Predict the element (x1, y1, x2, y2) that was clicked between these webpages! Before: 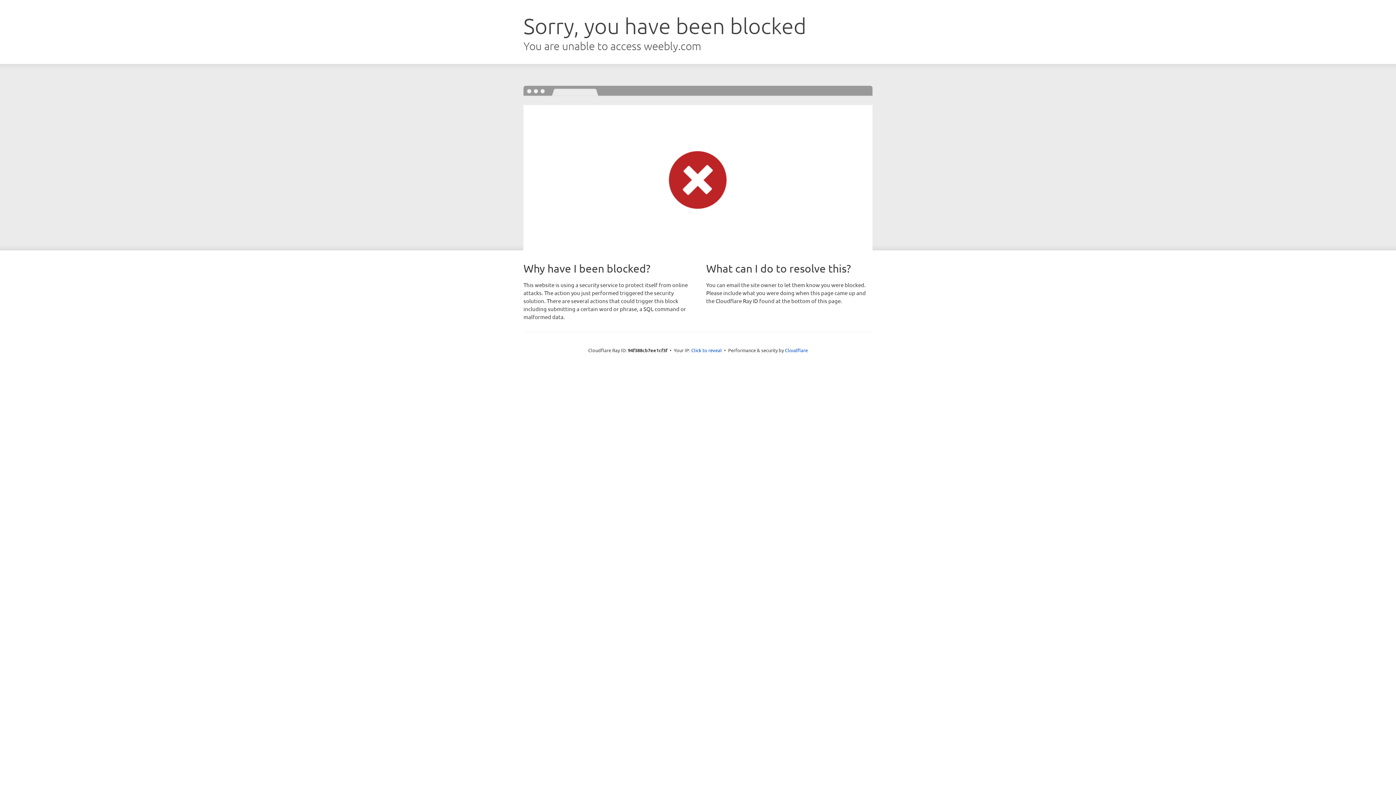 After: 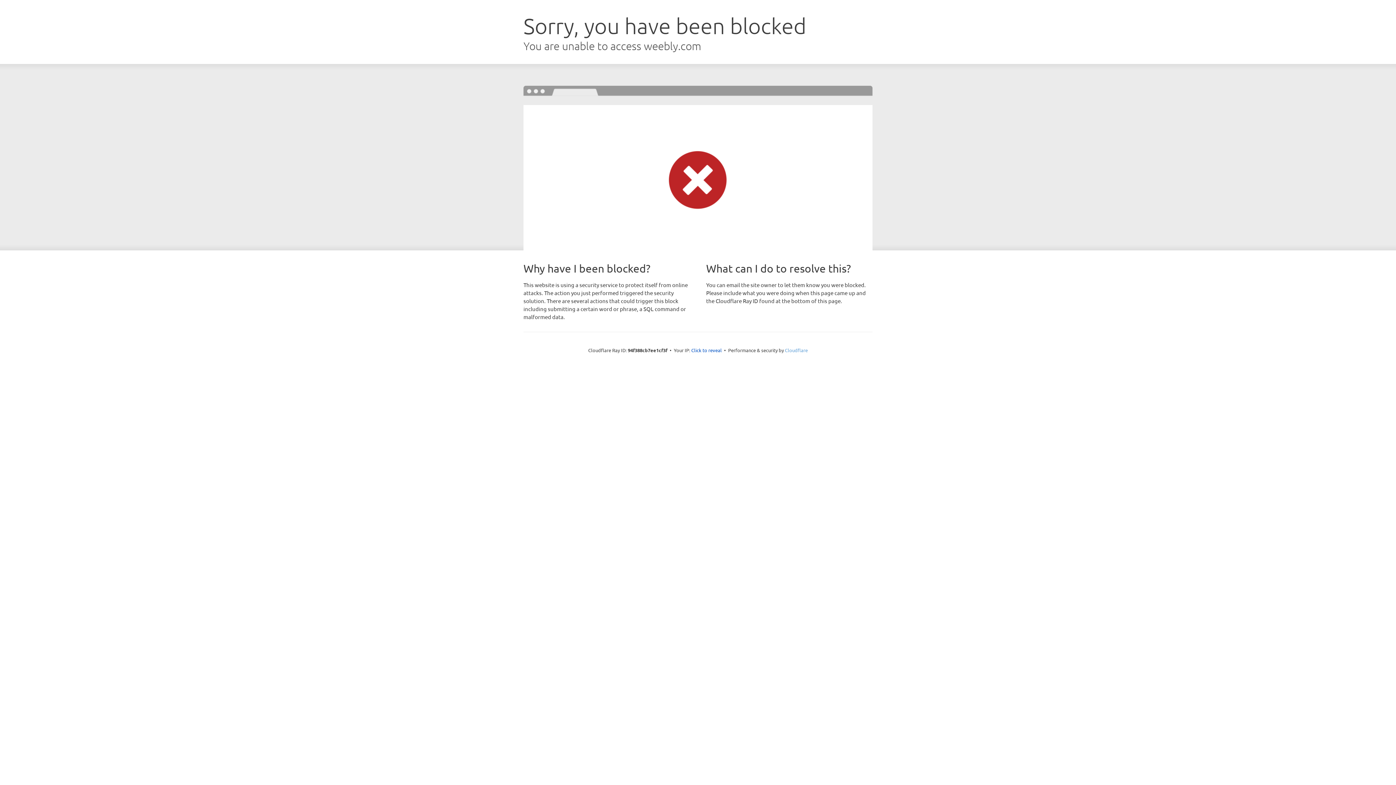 Action: label: Cloudflare bbox: (785, 347, 808, 353)